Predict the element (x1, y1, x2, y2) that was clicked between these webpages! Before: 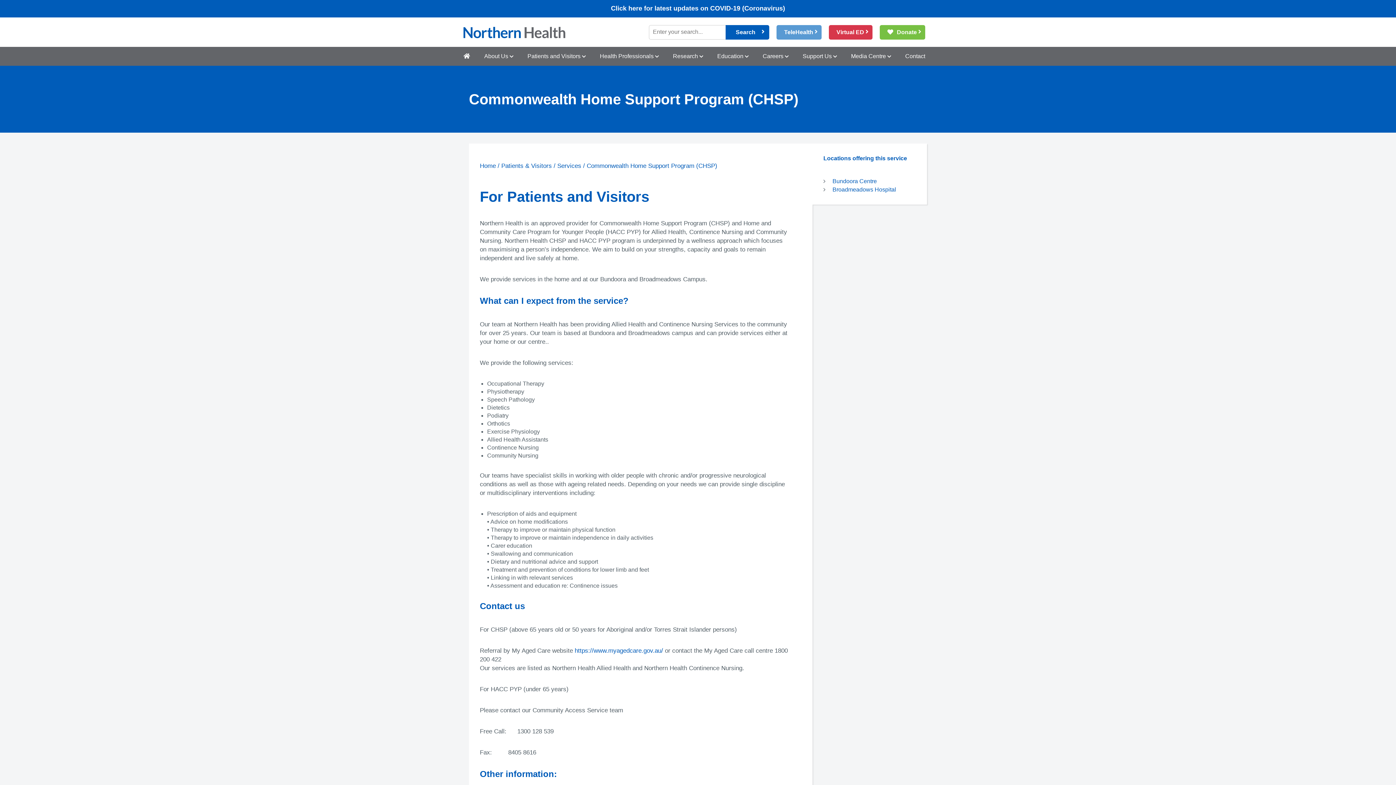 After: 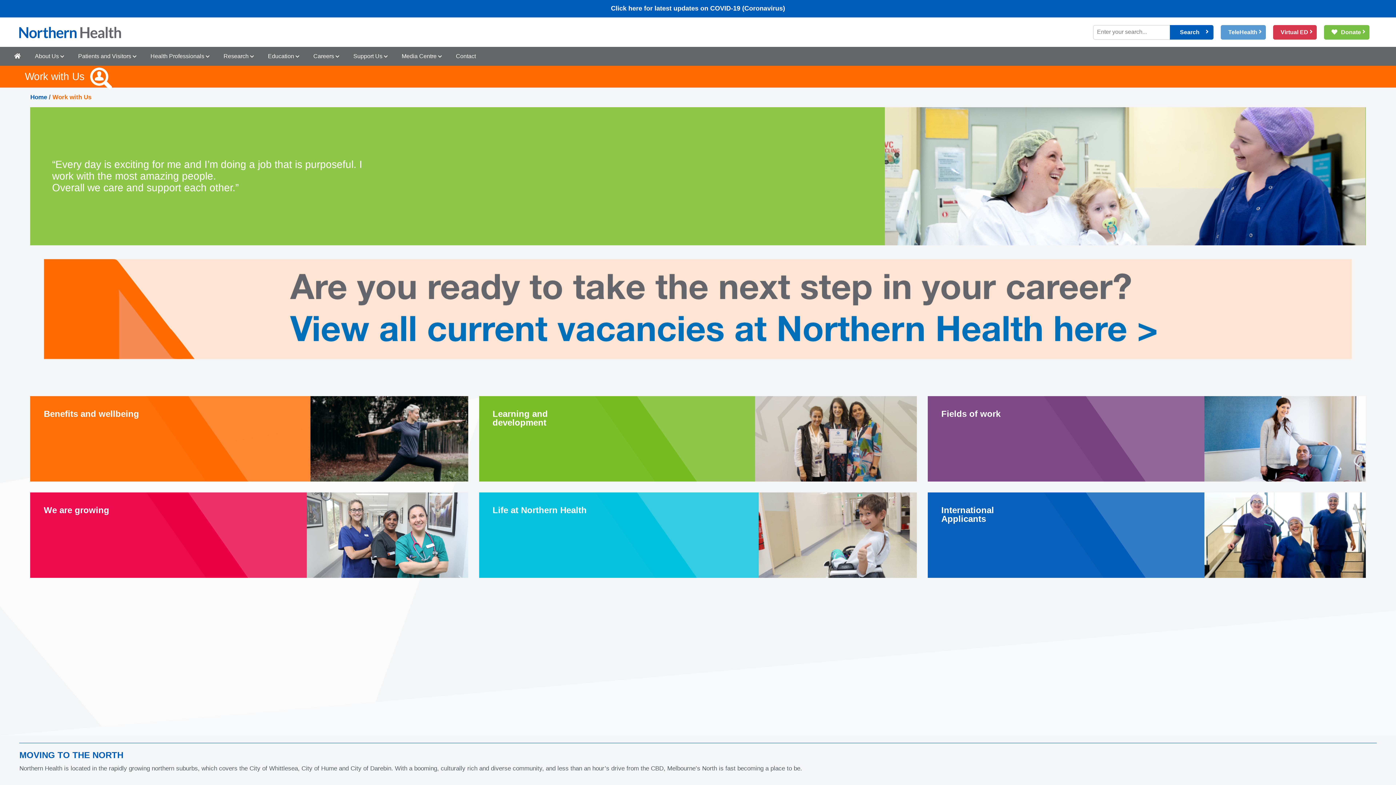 Action: bbox: (762, 53, 783, 59) label: Careers